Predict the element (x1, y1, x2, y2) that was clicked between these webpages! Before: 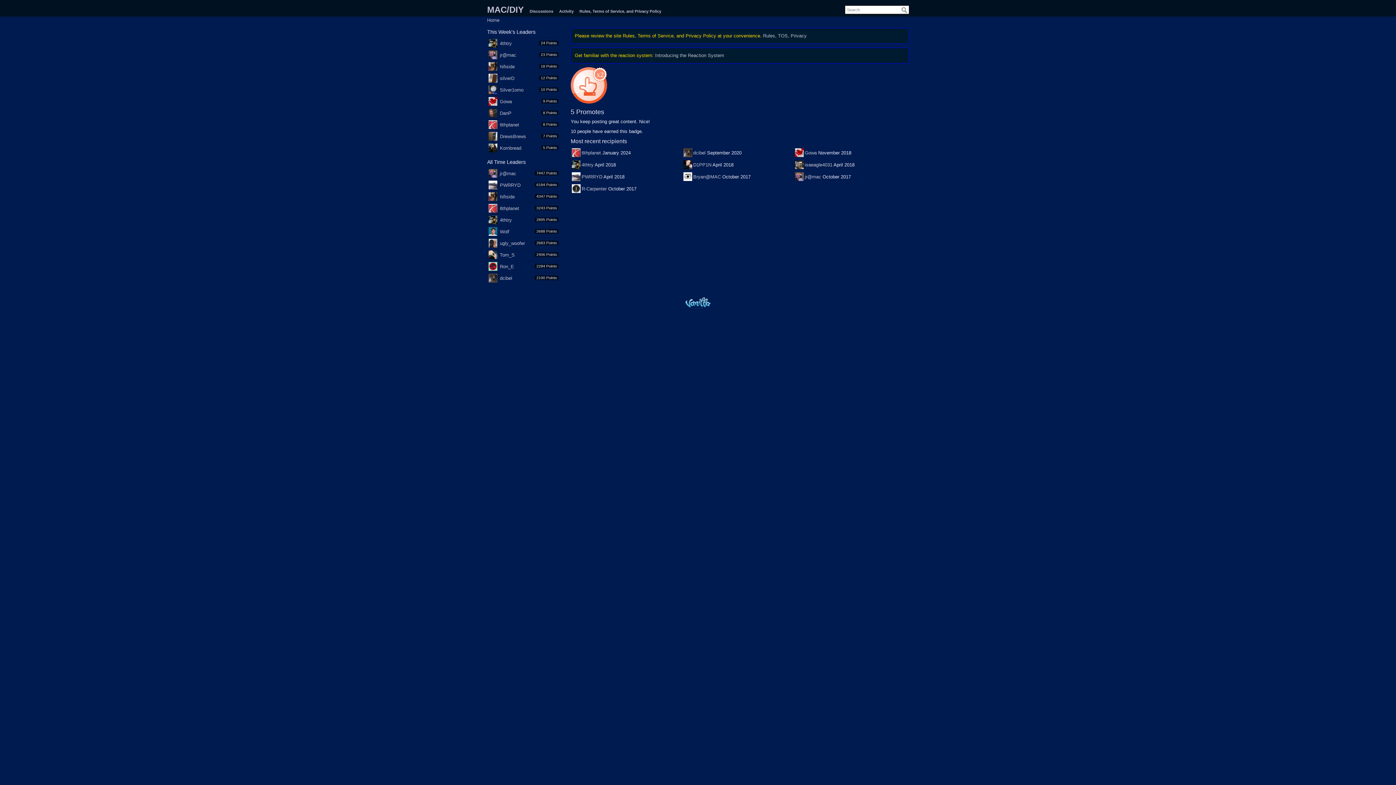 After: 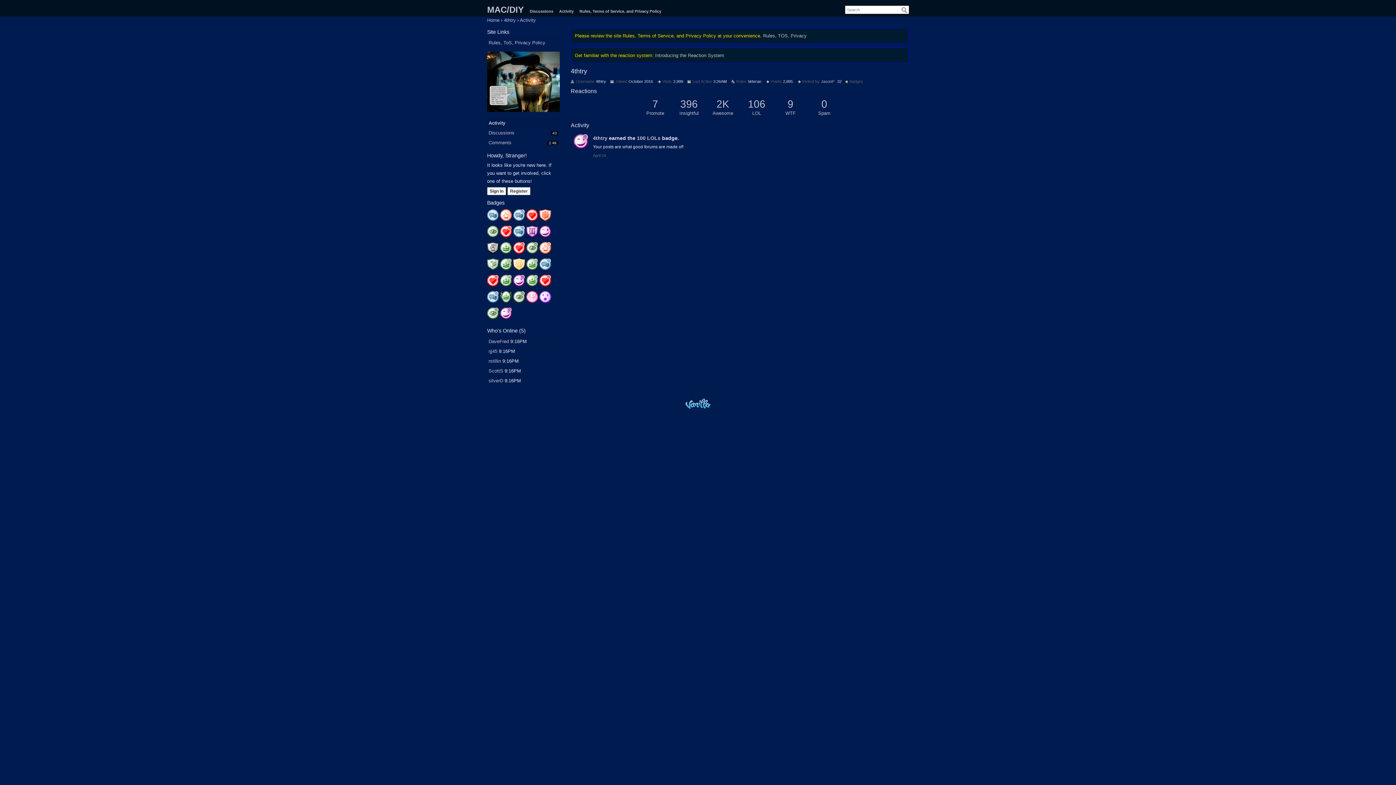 Action: bbox: (488, 38, 498, 48)